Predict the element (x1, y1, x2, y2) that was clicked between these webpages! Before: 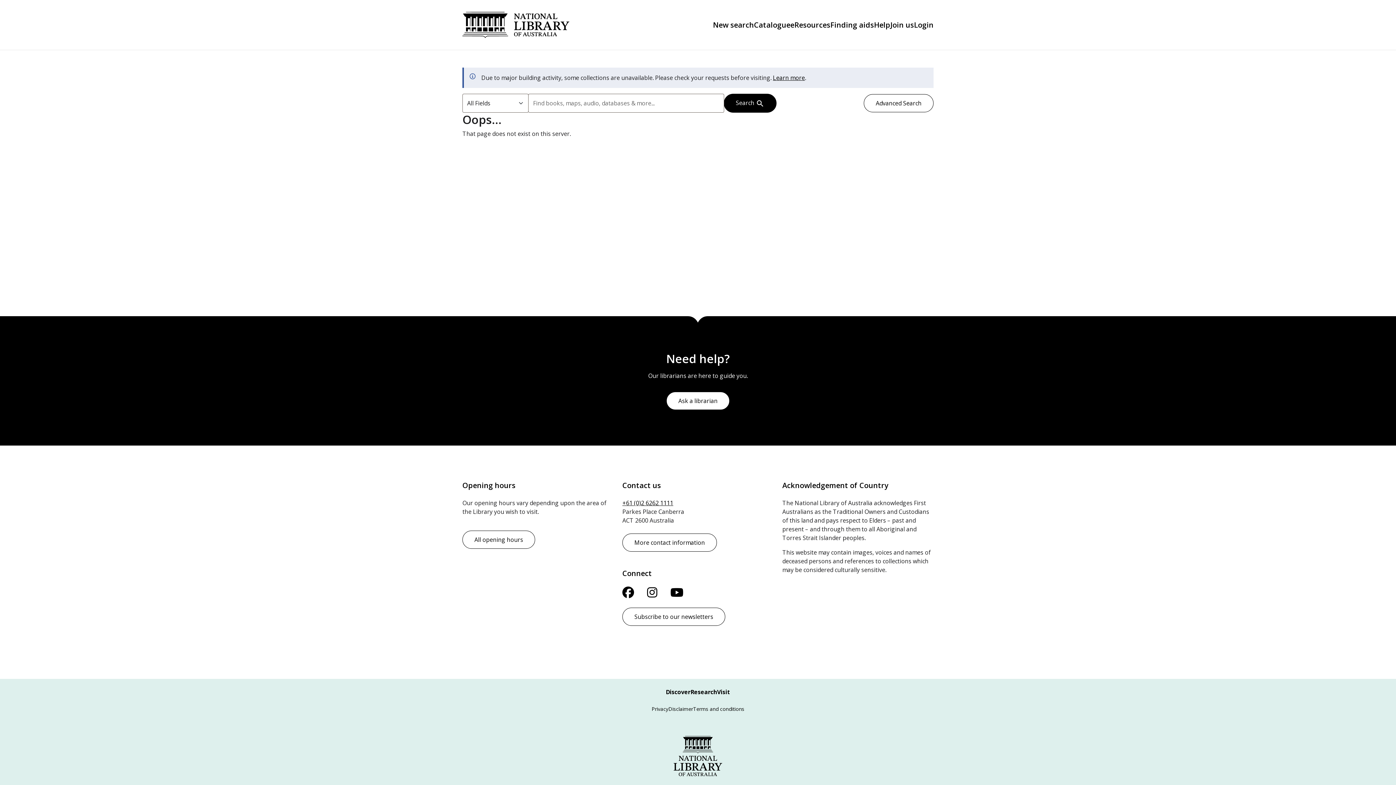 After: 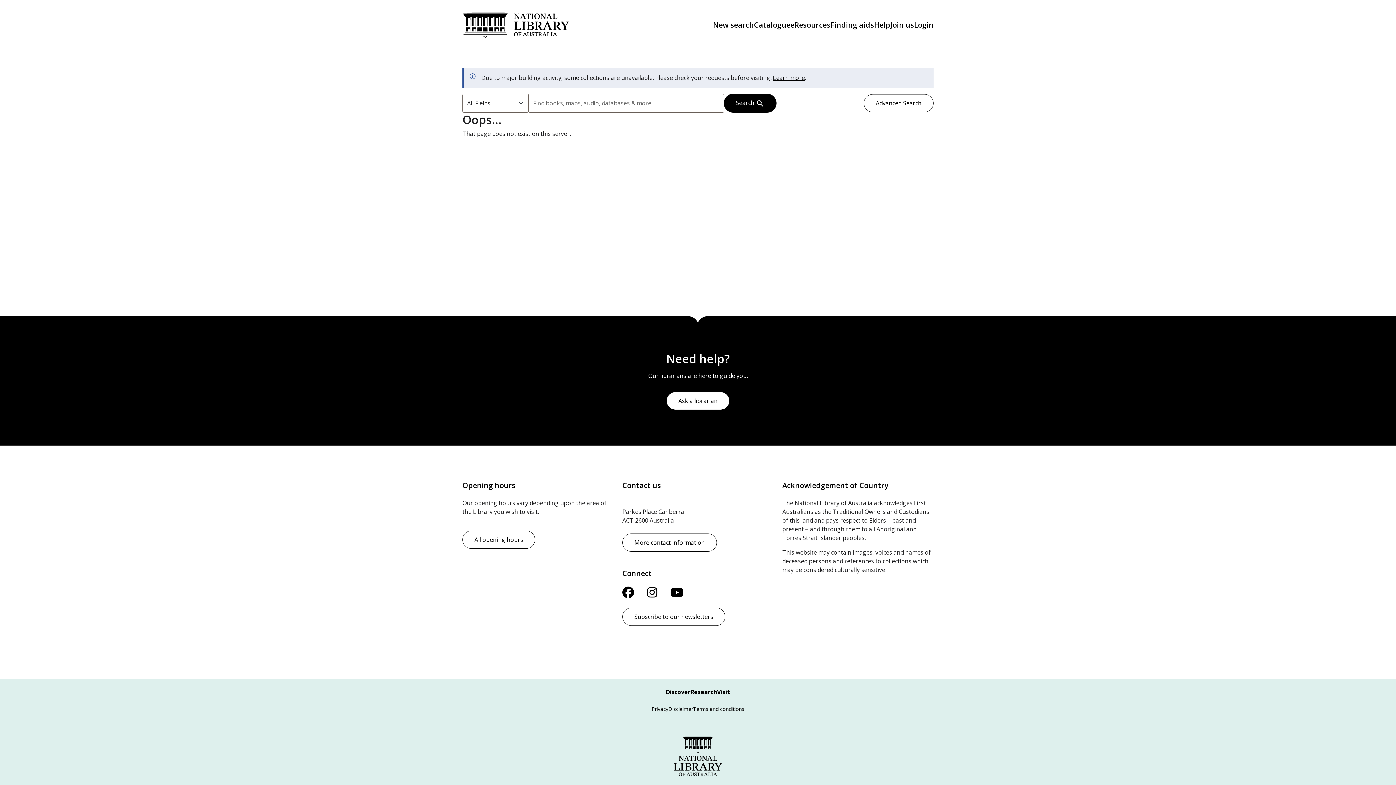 Action: label: +61 (0)2 6262 1111 bbox: (622, 499, 673, 507)